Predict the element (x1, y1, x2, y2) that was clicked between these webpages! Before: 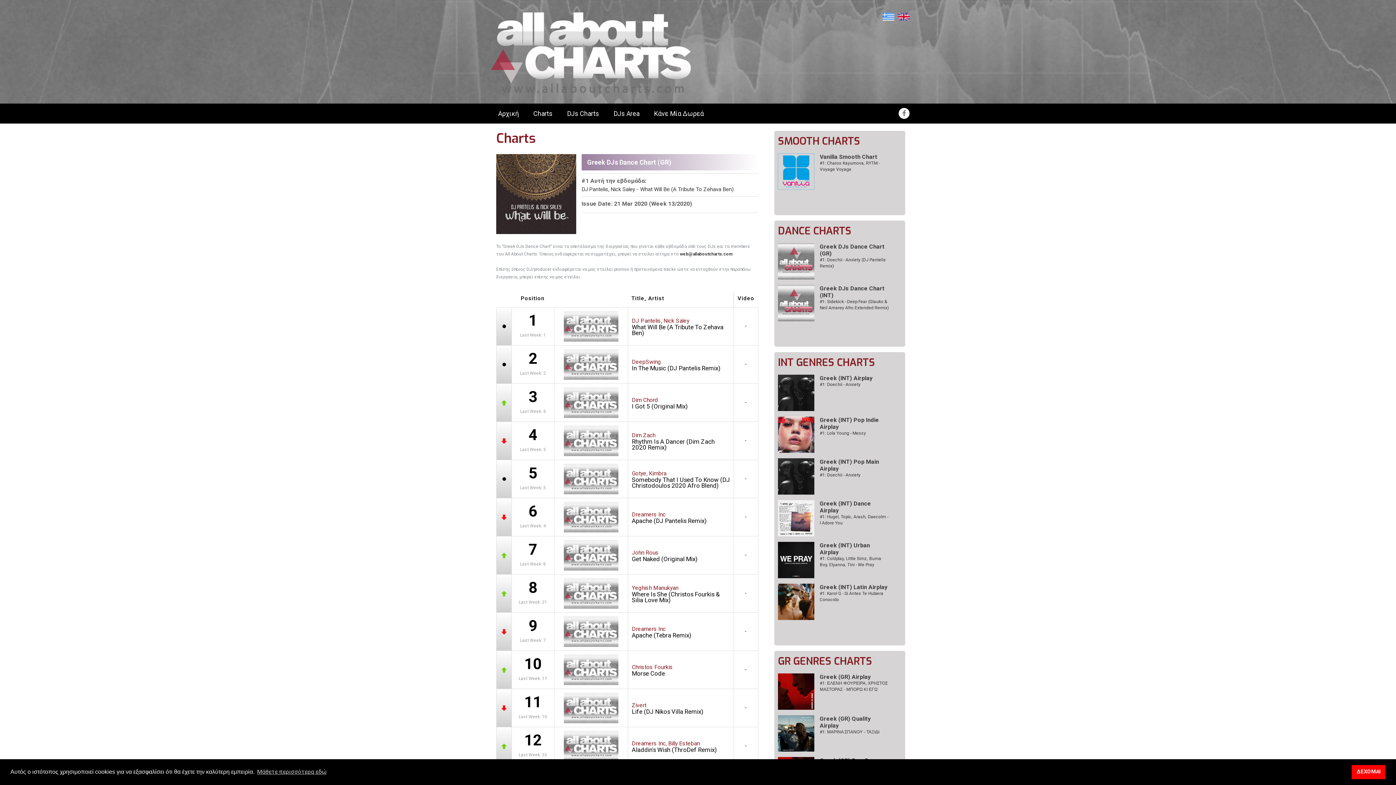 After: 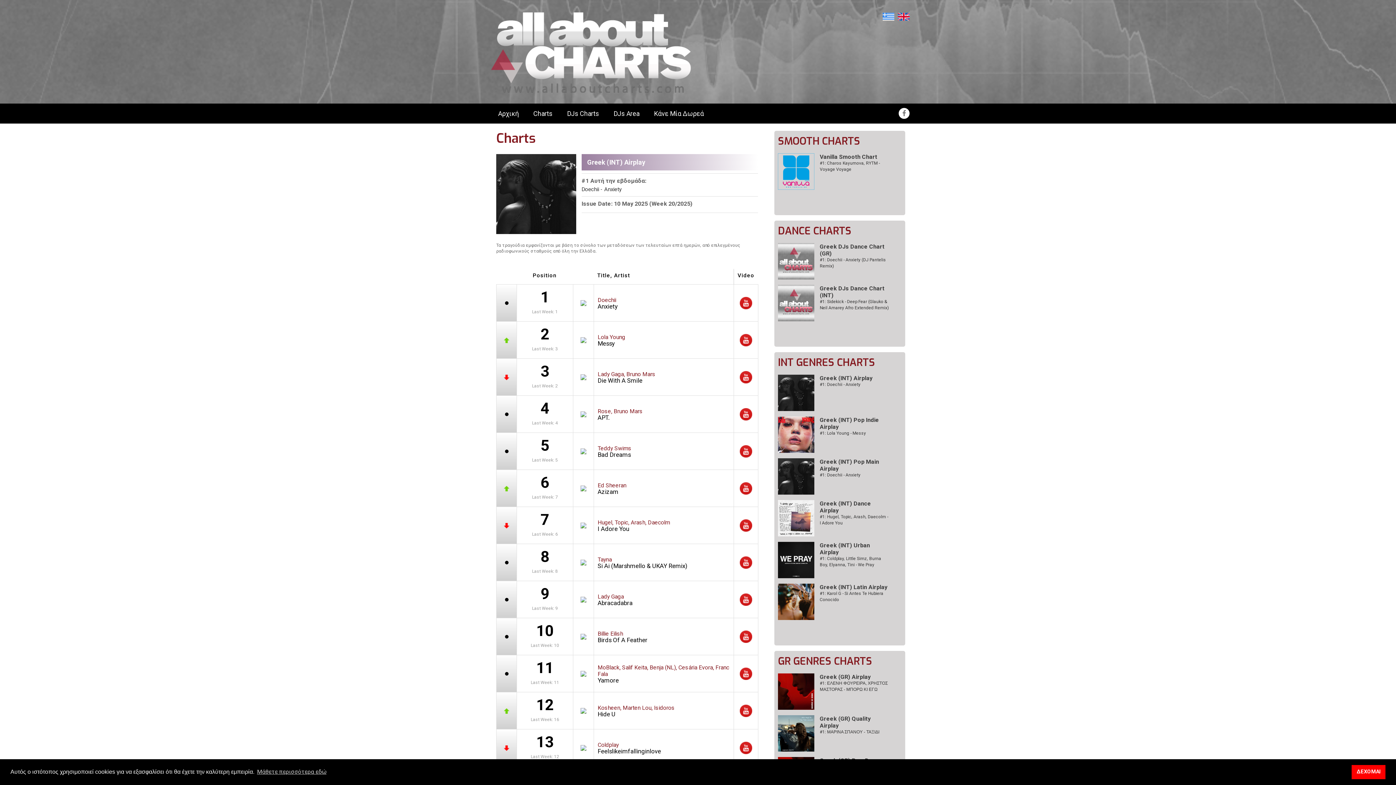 Action: label: #1: Doechii - Anxiety bbox: (820, 381, 860, 388)